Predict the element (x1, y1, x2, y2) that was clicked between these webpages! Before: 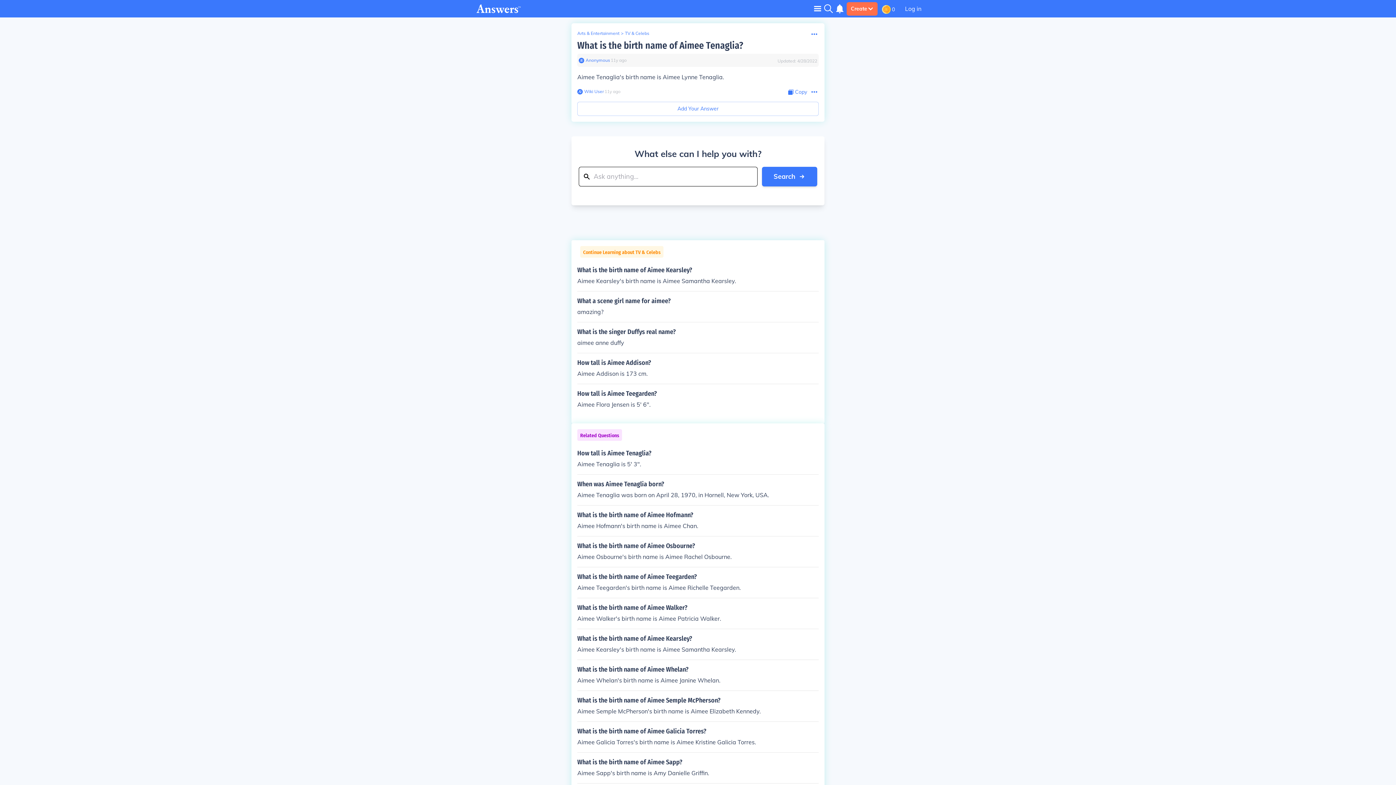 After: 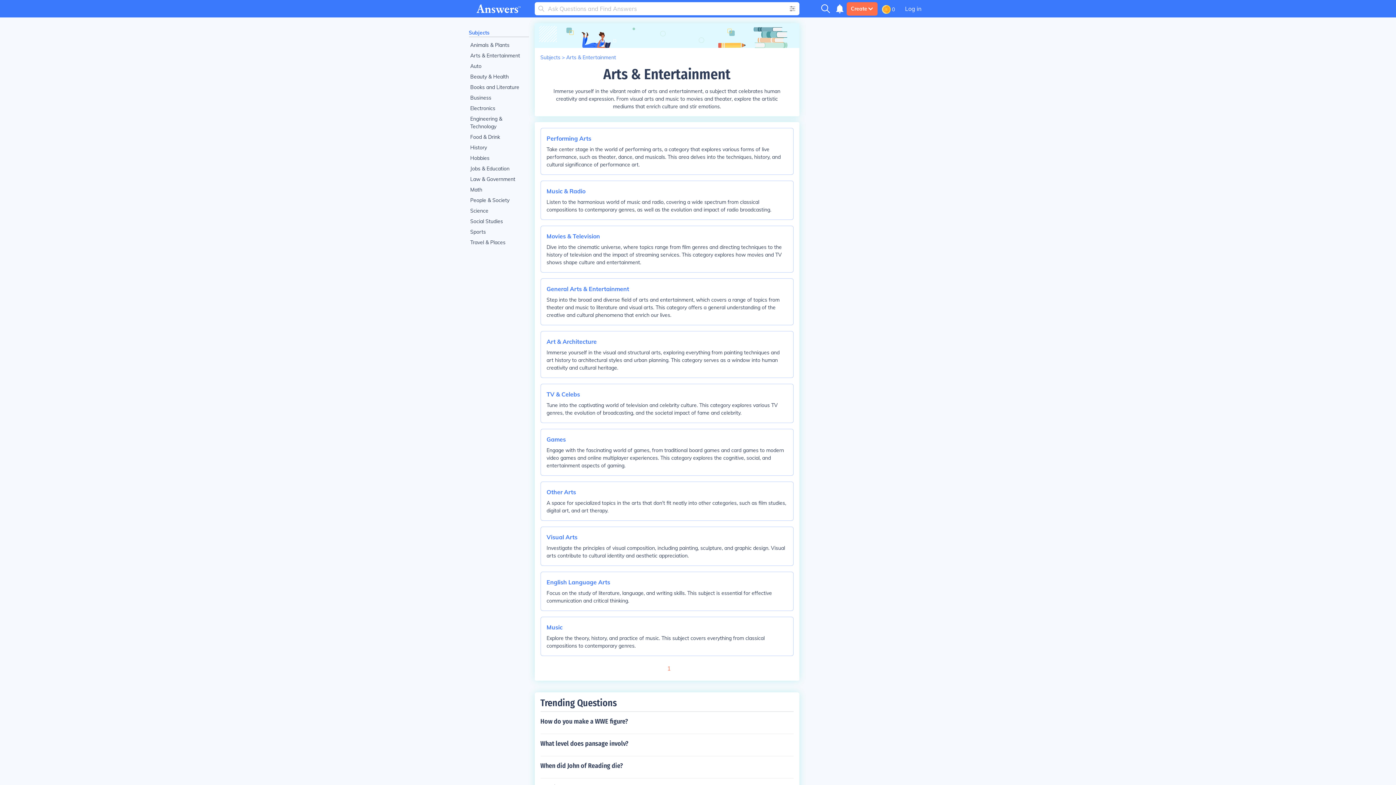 Action: label: Arts & Entertainment bbox: (577, 30, 619, 36)